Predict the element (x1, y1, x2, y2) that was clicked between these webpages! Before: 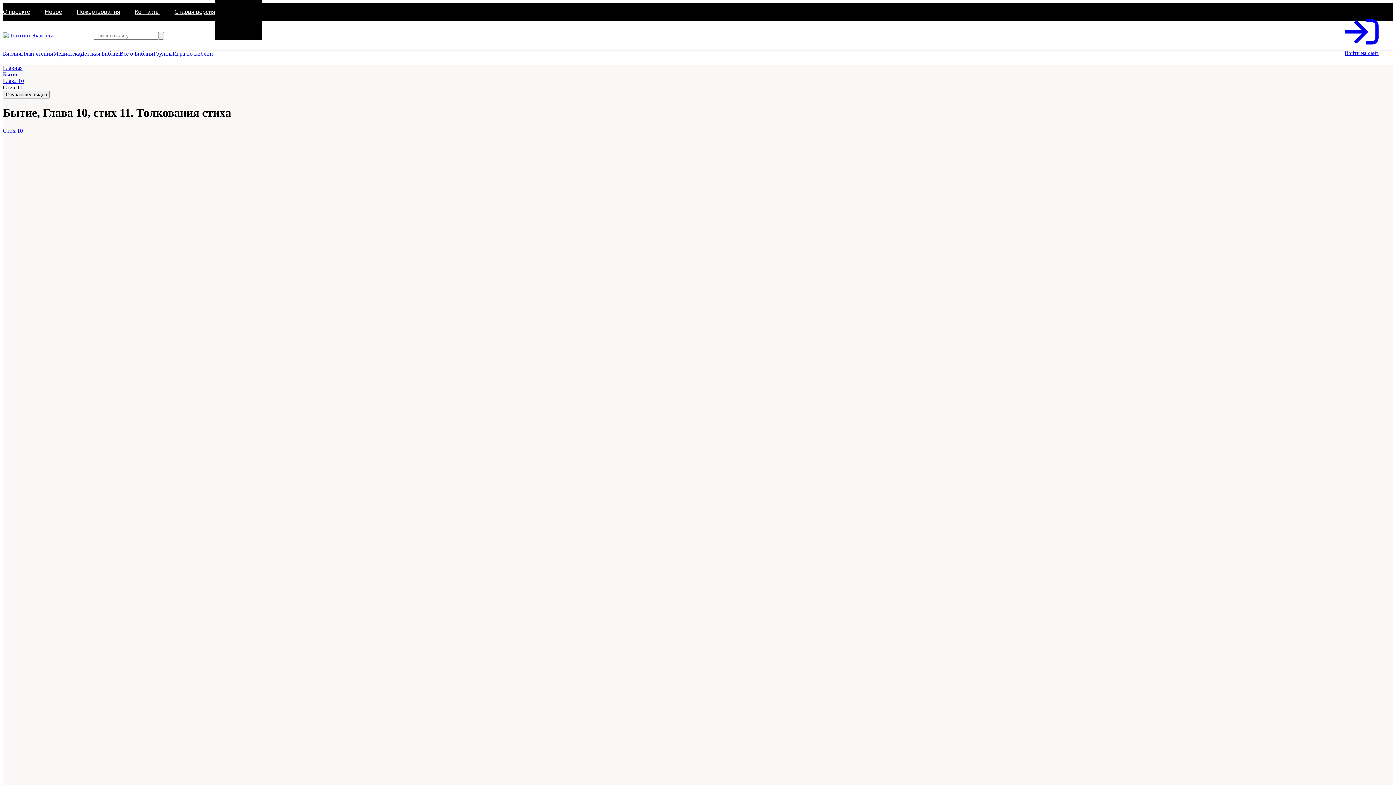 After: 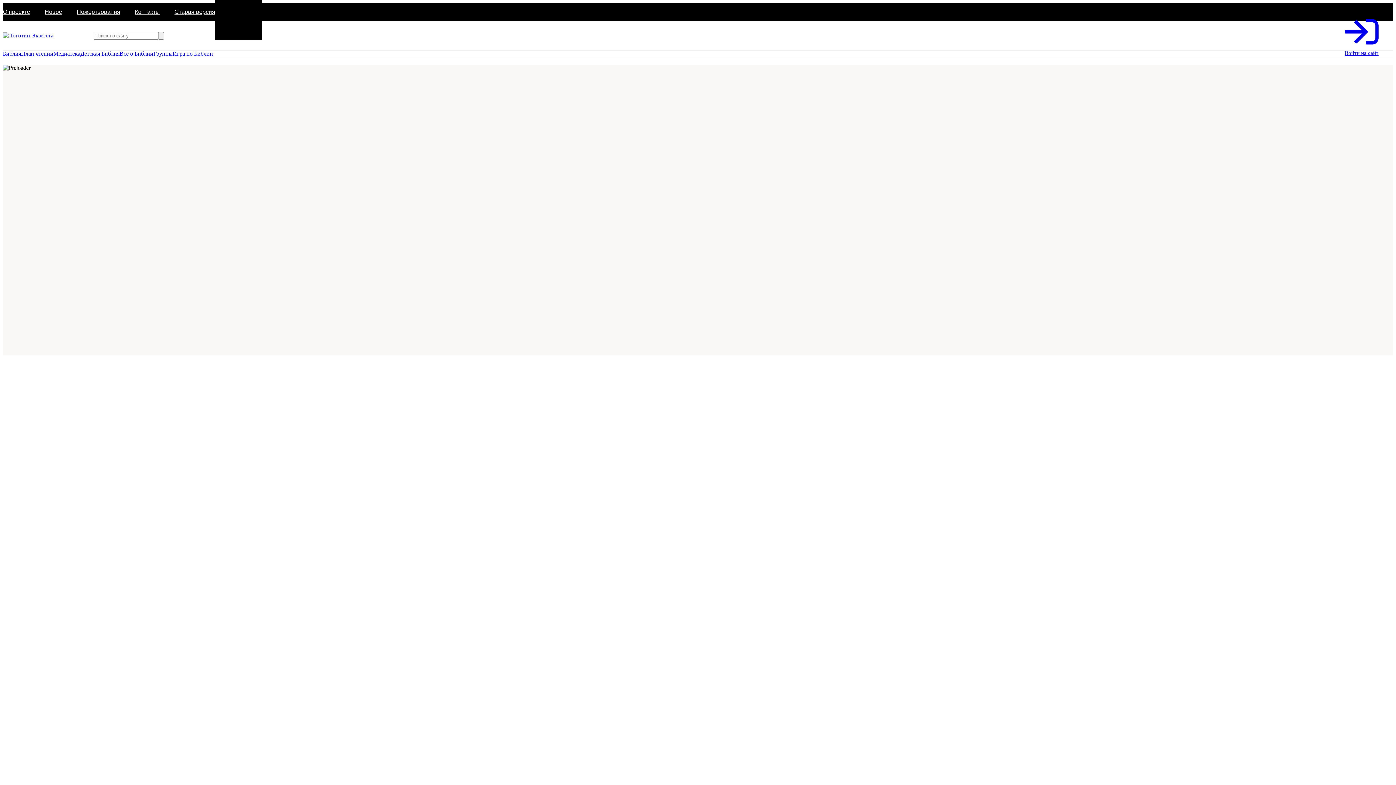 Action: bbox: (172, 50, 213, 56) label: Игра по Библии